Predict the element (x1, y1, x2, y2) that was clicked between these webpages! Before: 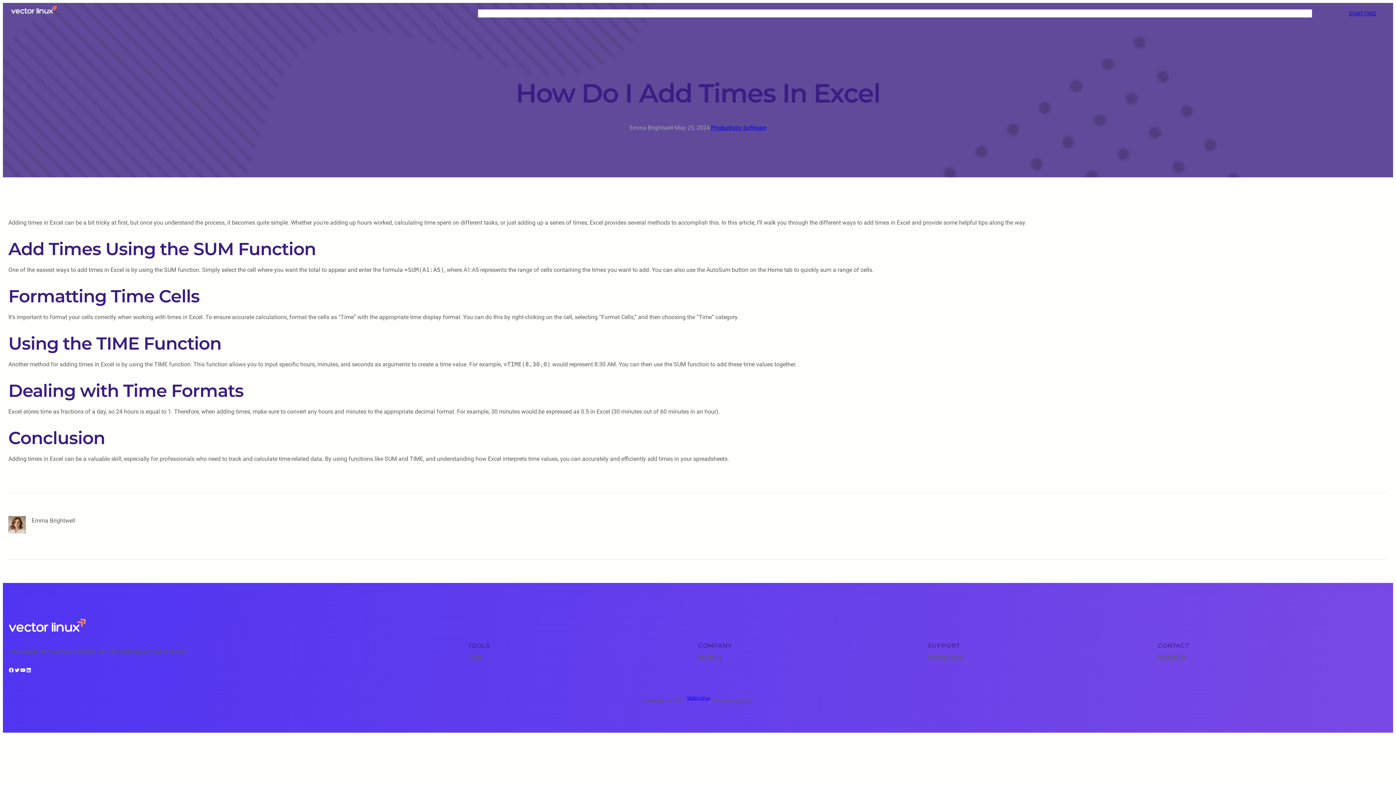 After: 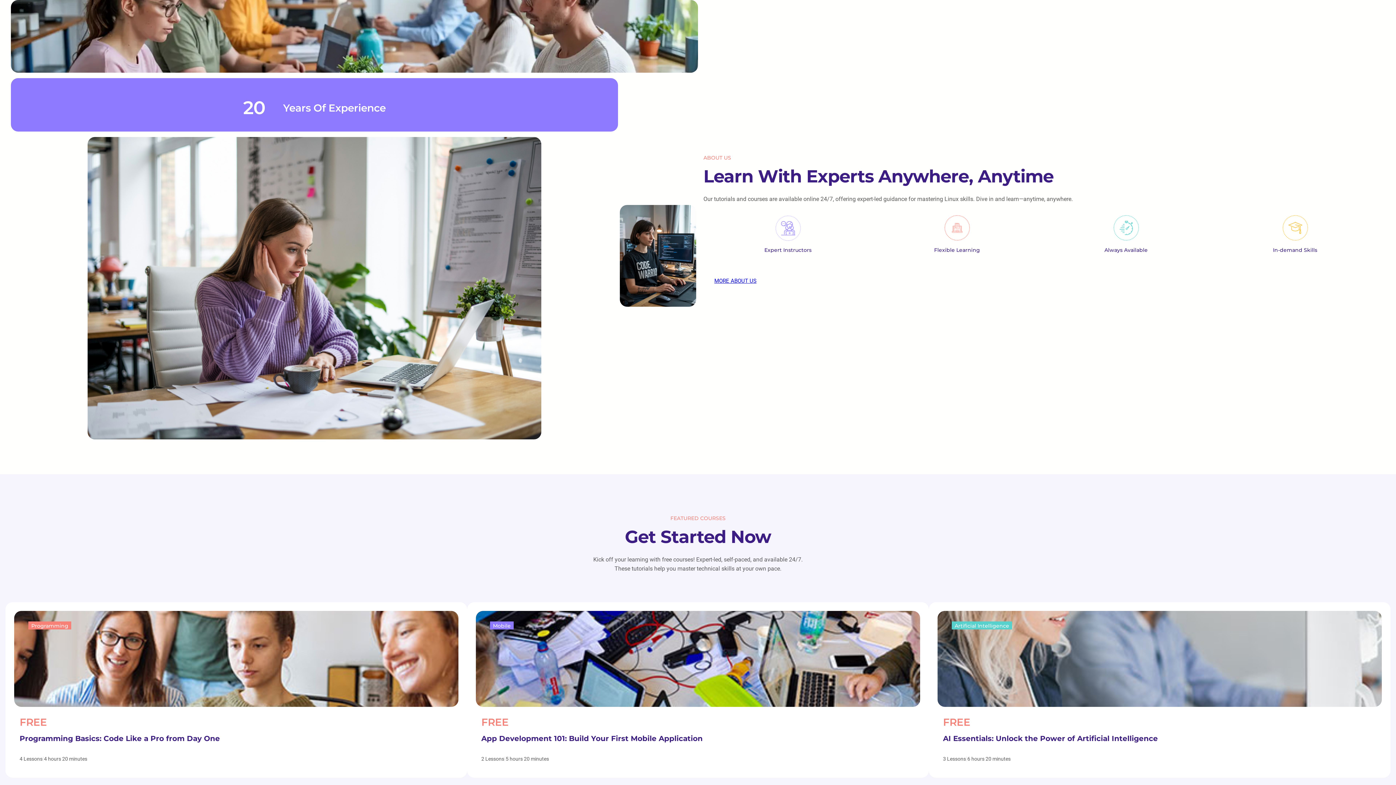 Action: bbox: (523, 9, 540, 17) label: ABOUT